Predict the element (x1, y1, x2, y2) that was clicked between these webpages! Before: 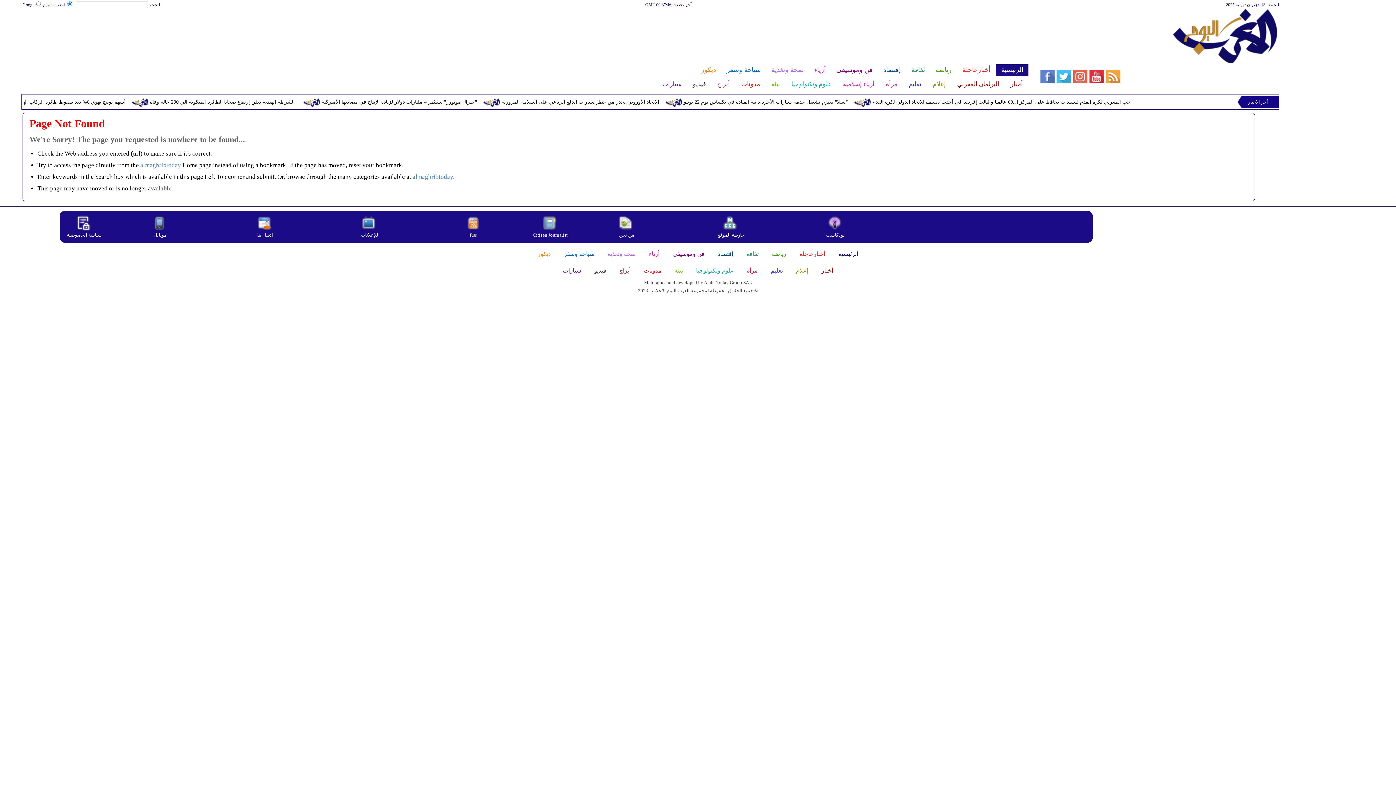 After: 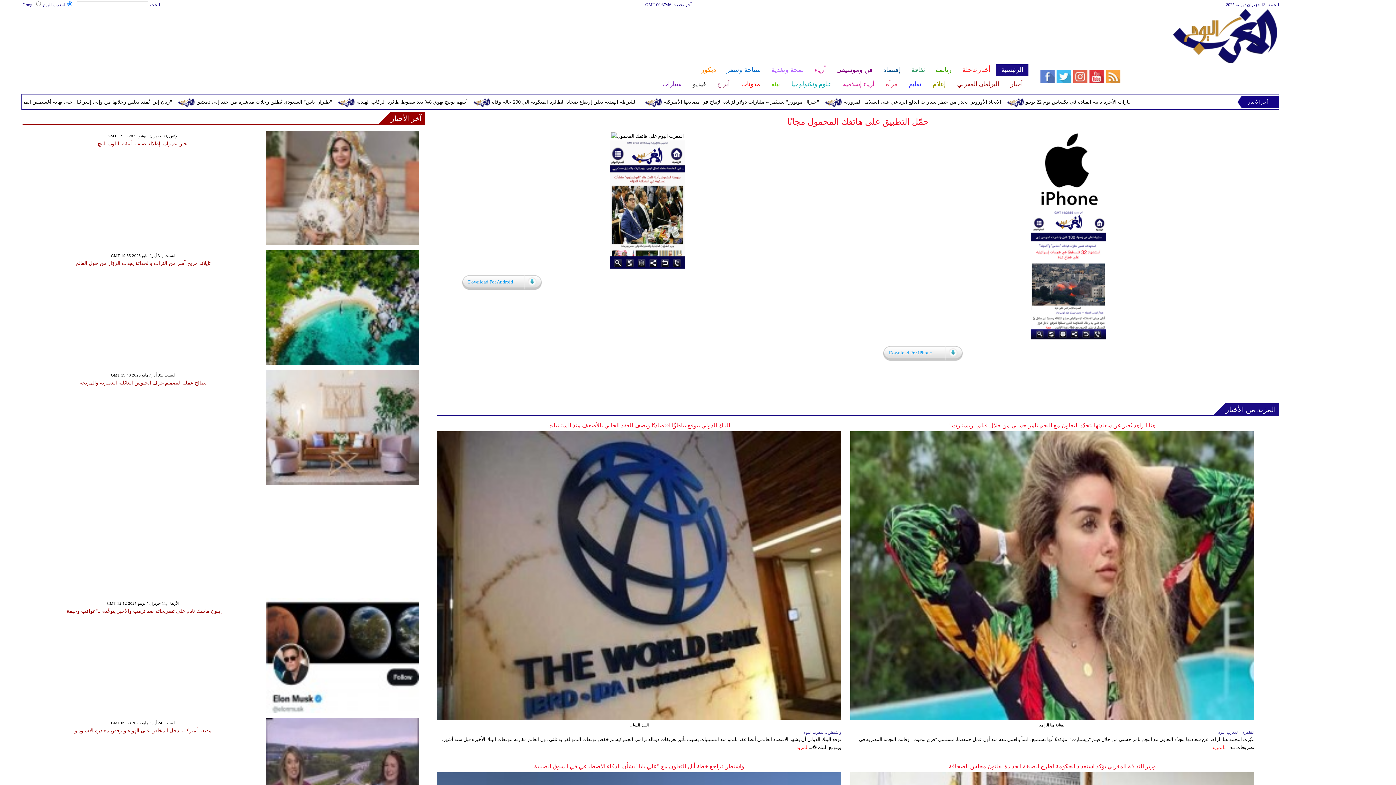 Action: label: موبايل  bbox: (153, 232, 167, 237)